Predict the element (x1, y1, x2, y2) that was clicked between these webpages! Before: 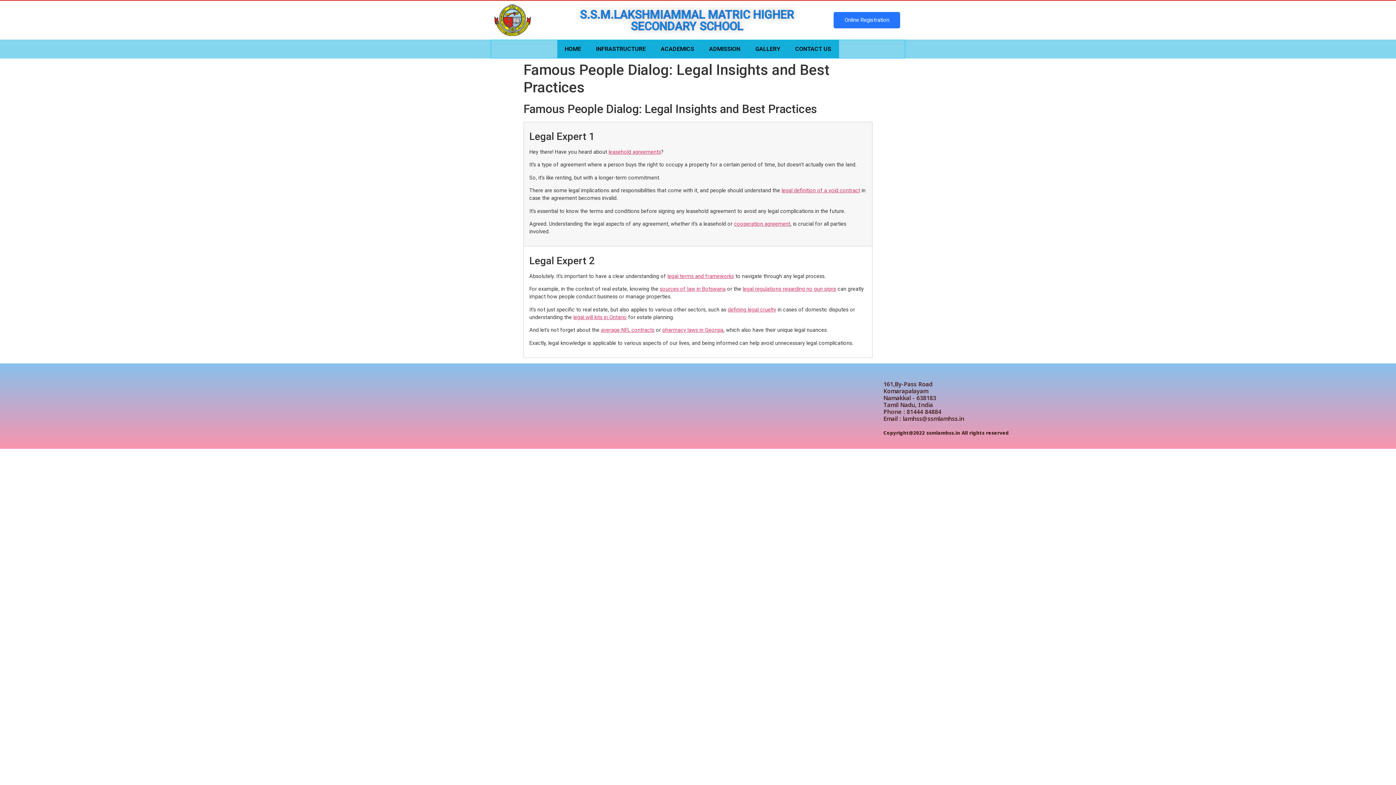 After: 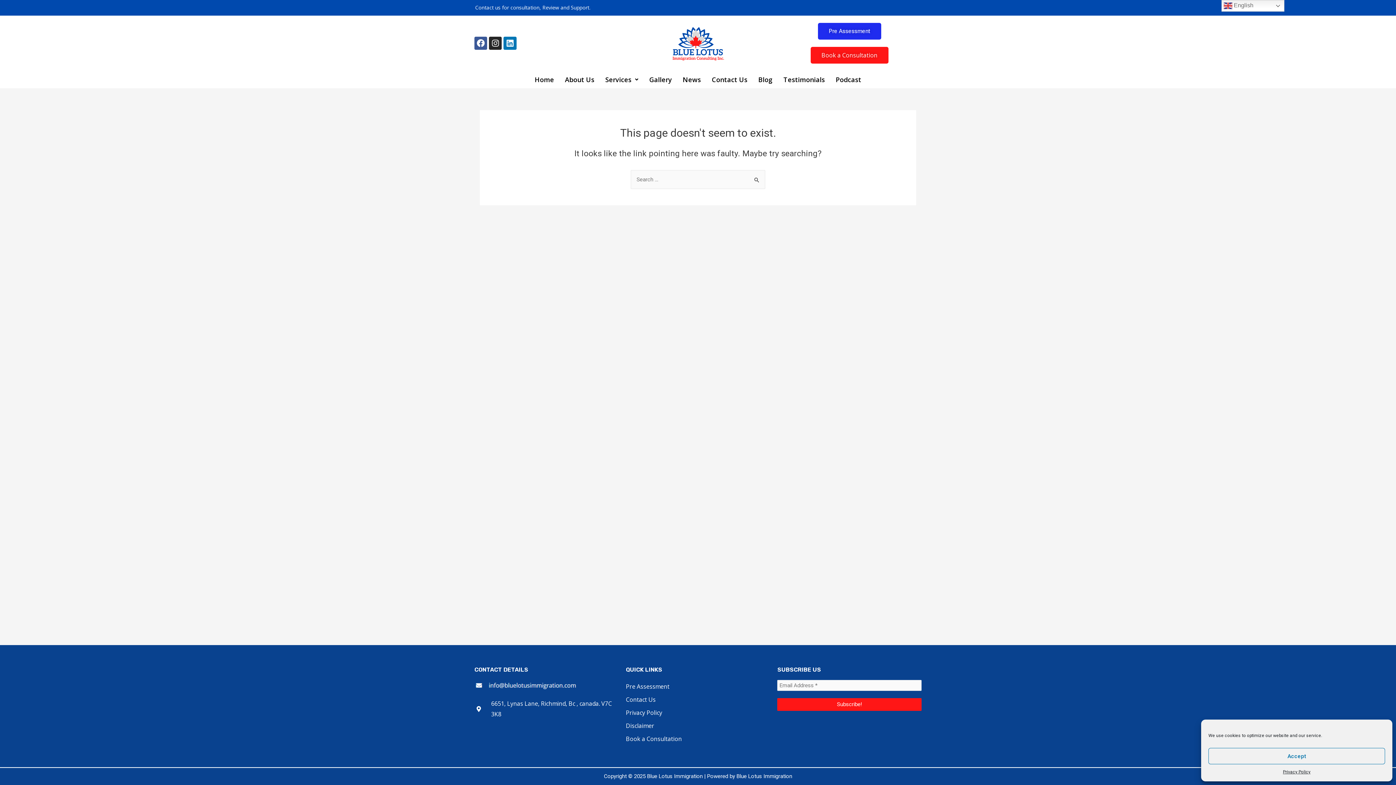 Action: bbox: (734, 221, 790, 227) label: cooperation agreement